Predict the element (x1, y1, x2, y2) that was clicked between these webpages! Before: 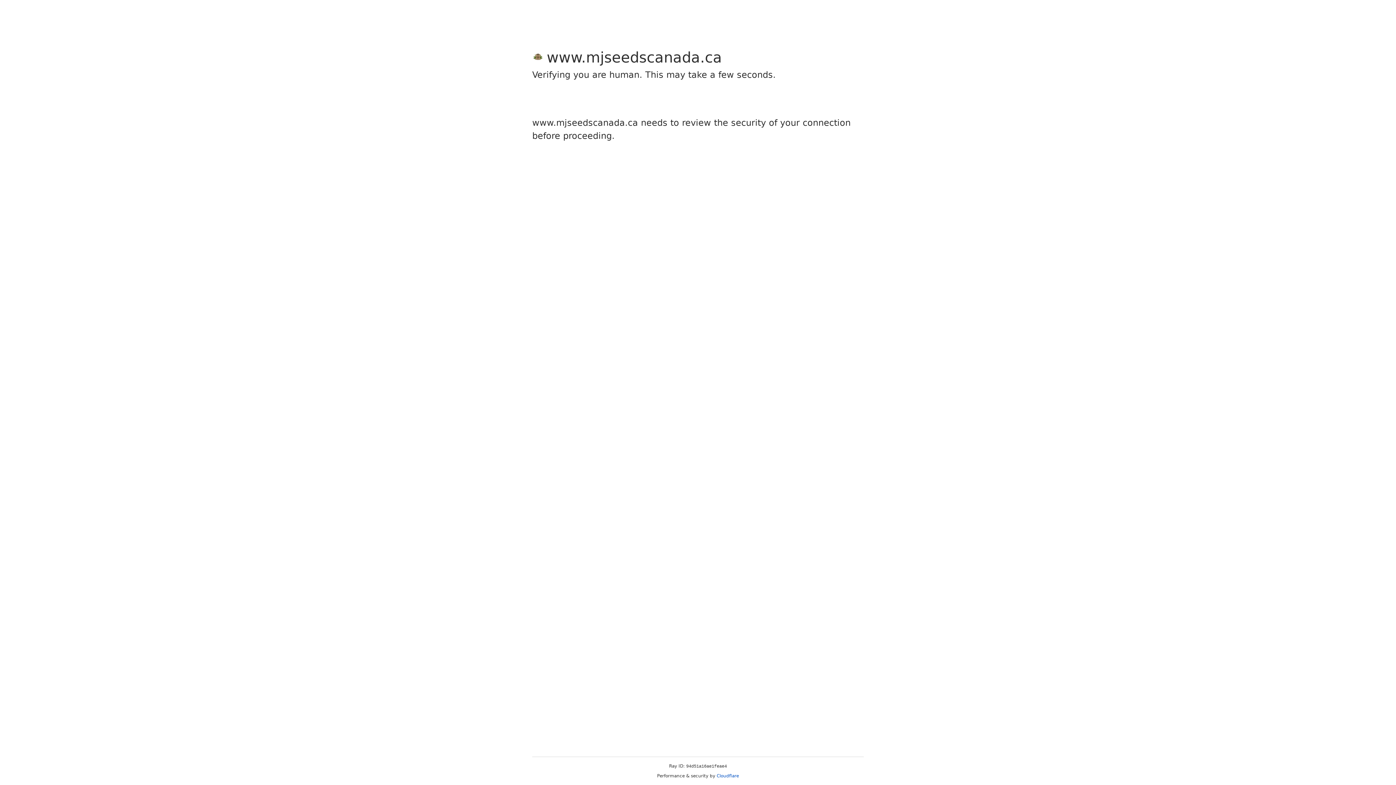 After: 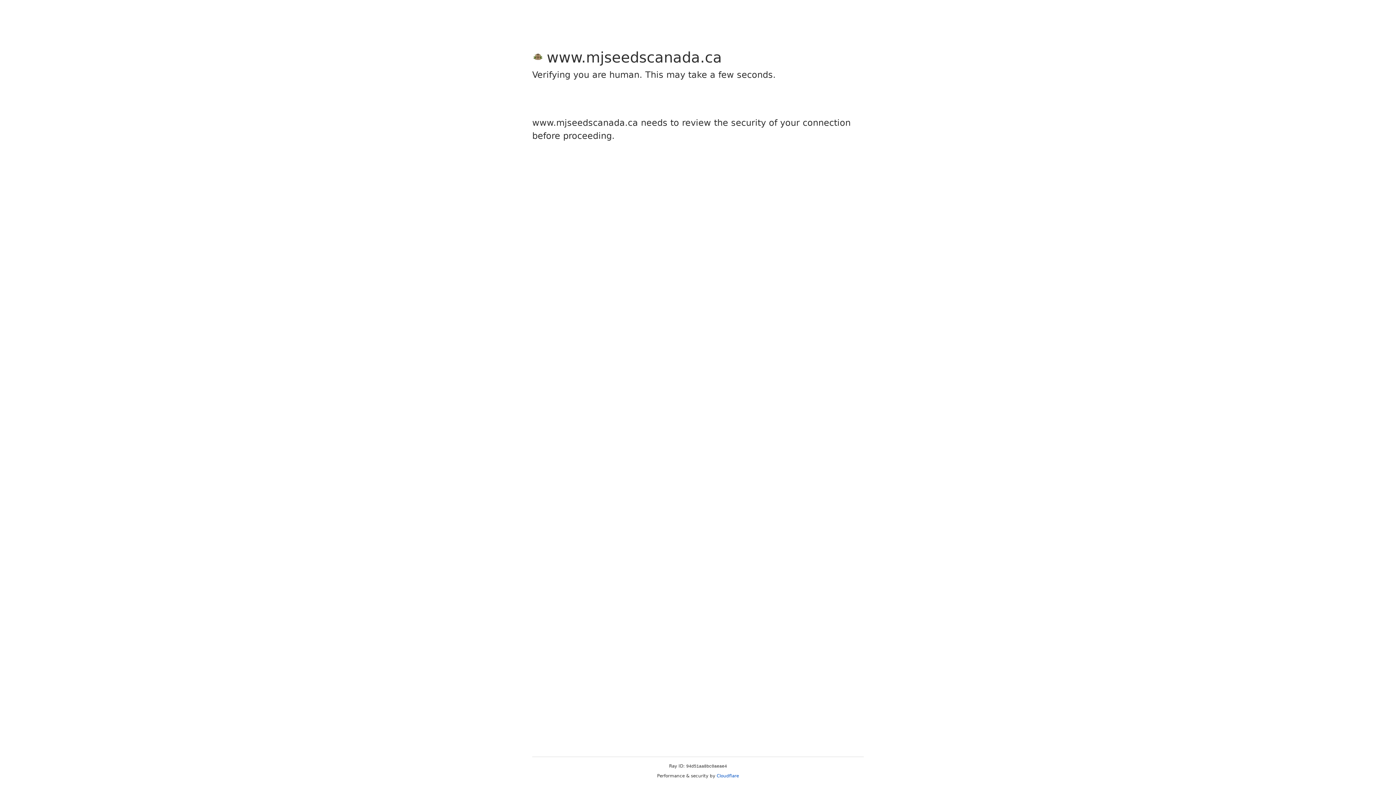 Action: bbox: (716, 773, 739, 778) label: Cloudflare